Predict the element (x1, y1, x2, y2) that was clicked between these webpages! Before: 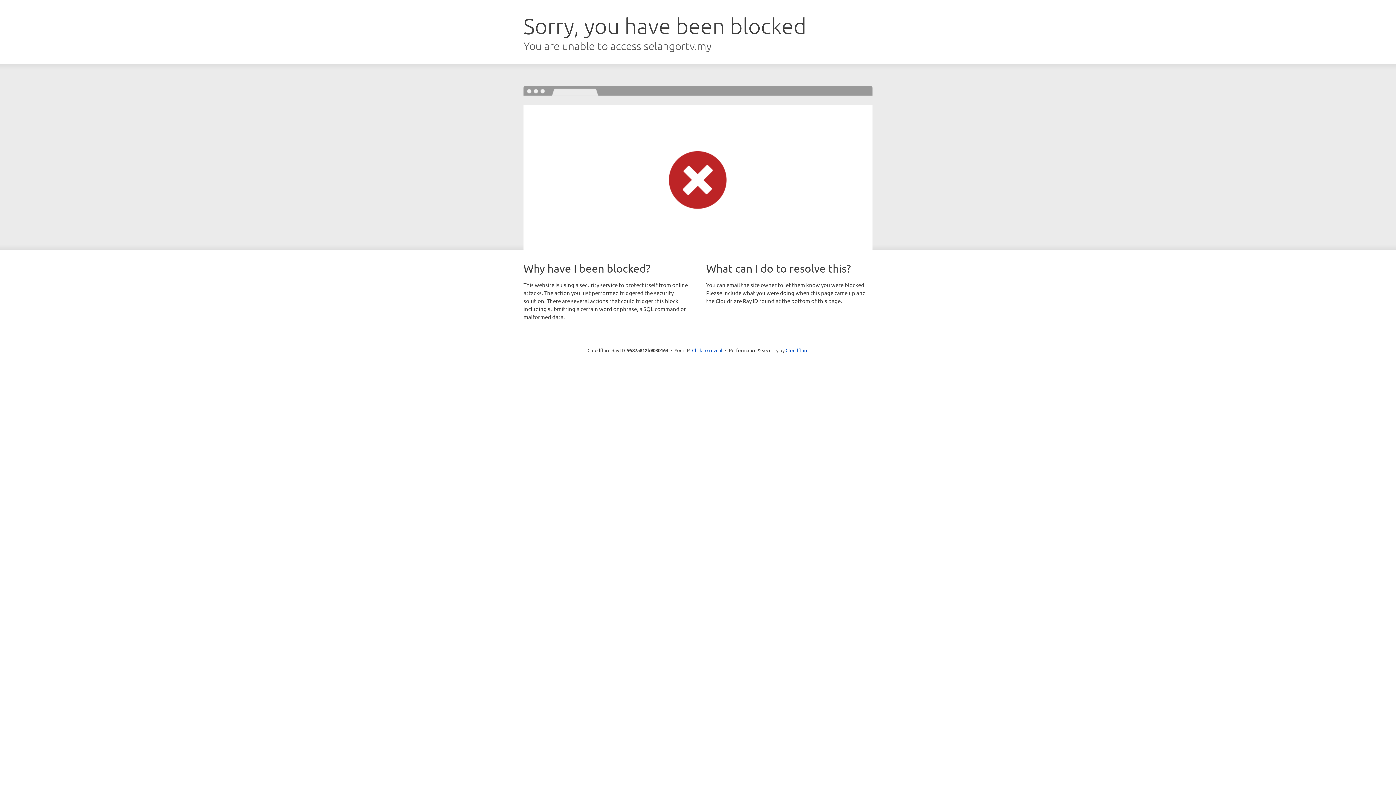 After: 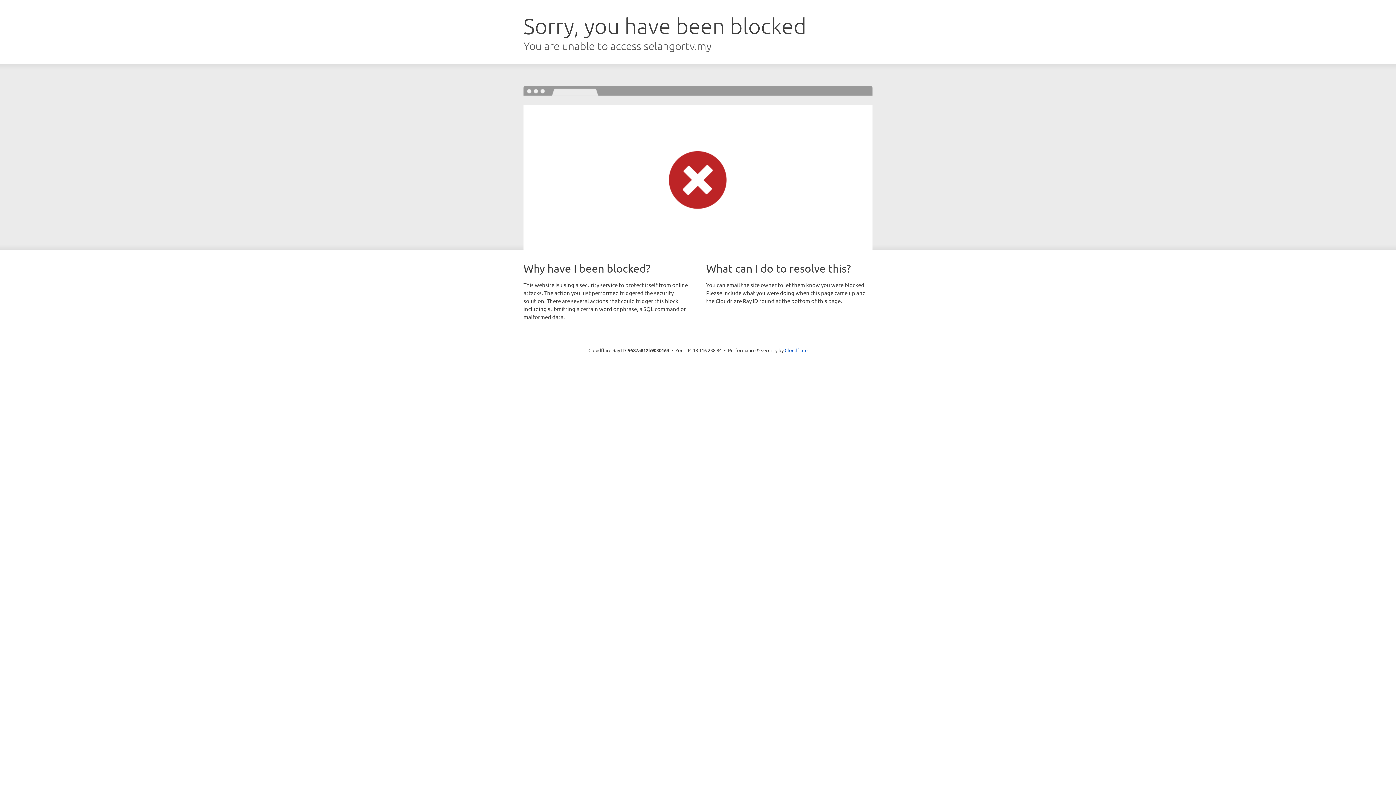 Action: bbox: (692, 346, 722, 353) label: Click to reveal